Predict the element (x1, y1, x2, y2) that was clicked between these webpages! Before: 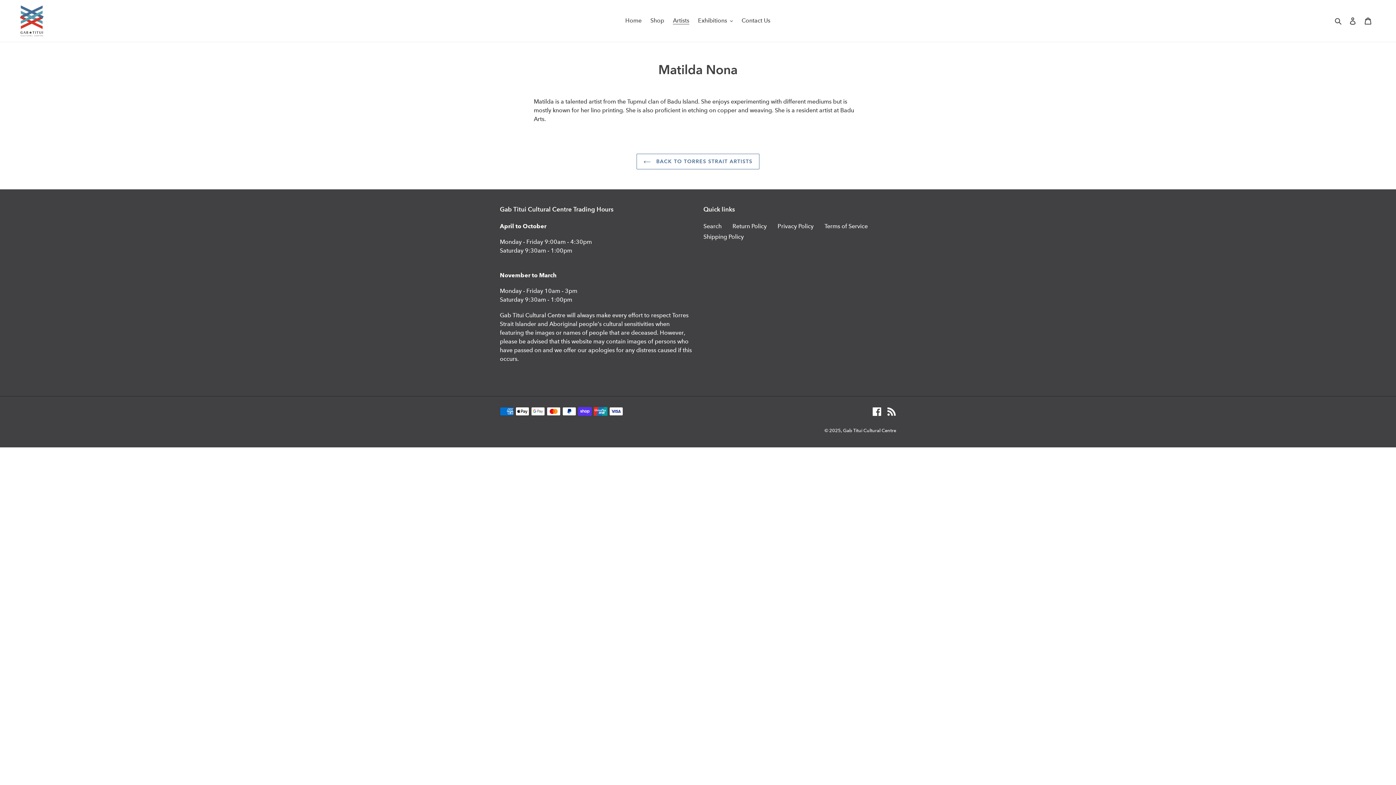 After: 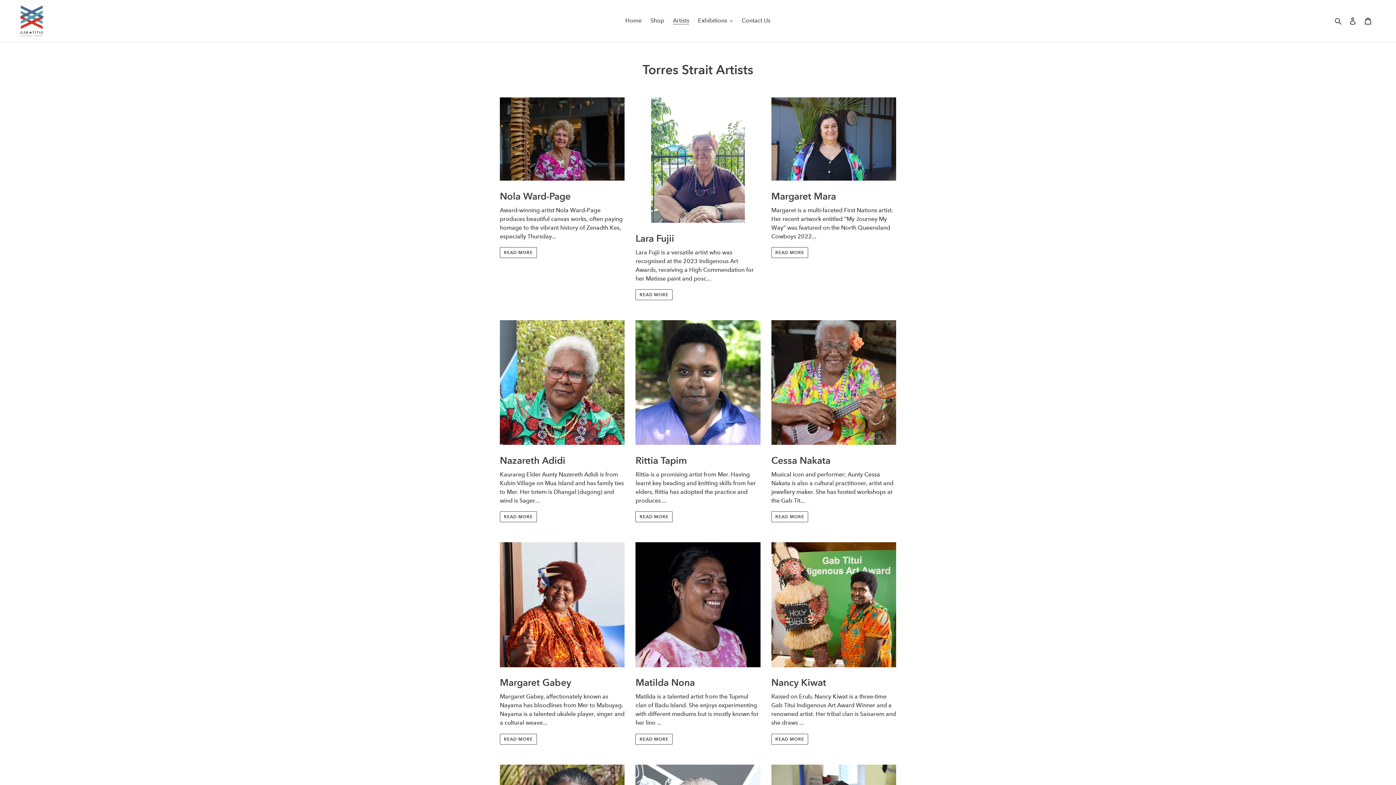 Action: label: Artists bbox: (669, 15, 693, 26)